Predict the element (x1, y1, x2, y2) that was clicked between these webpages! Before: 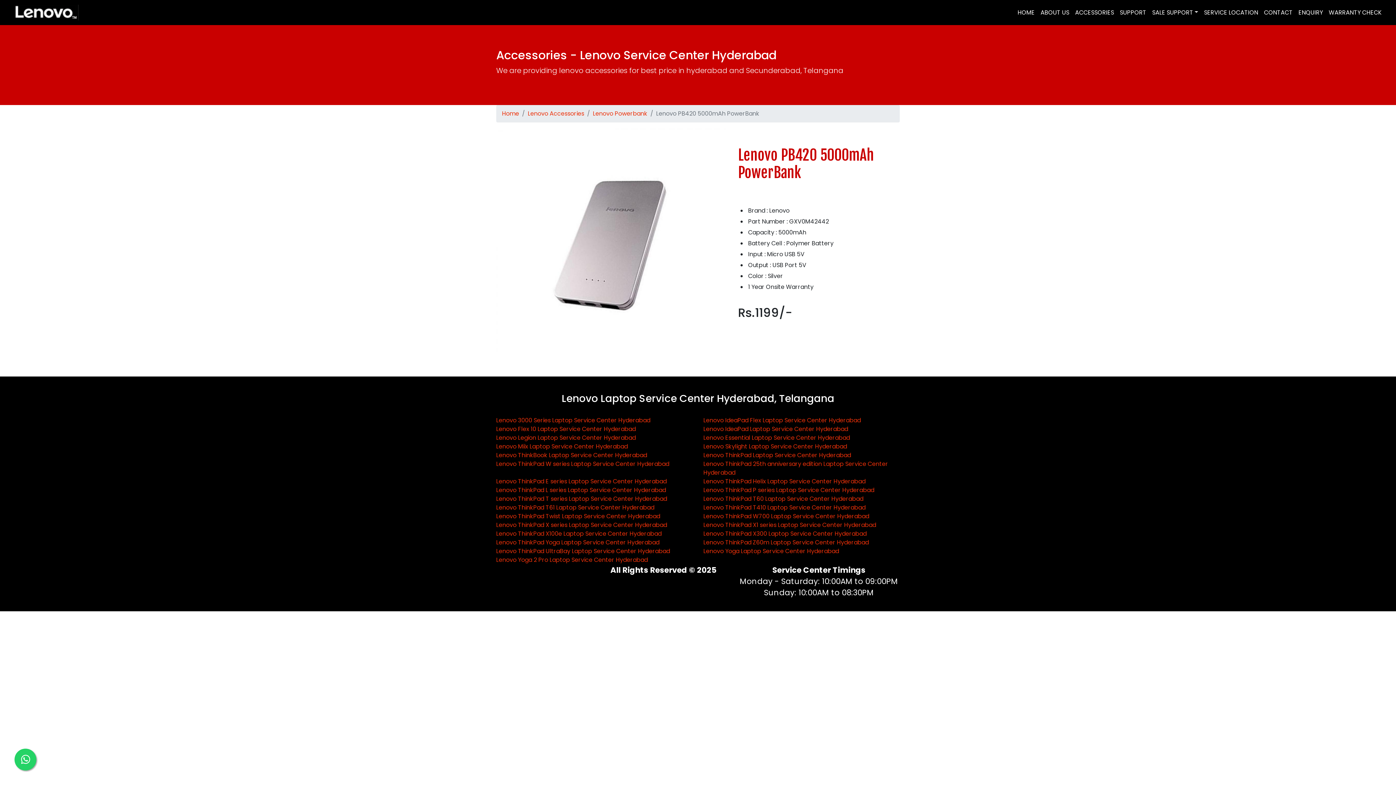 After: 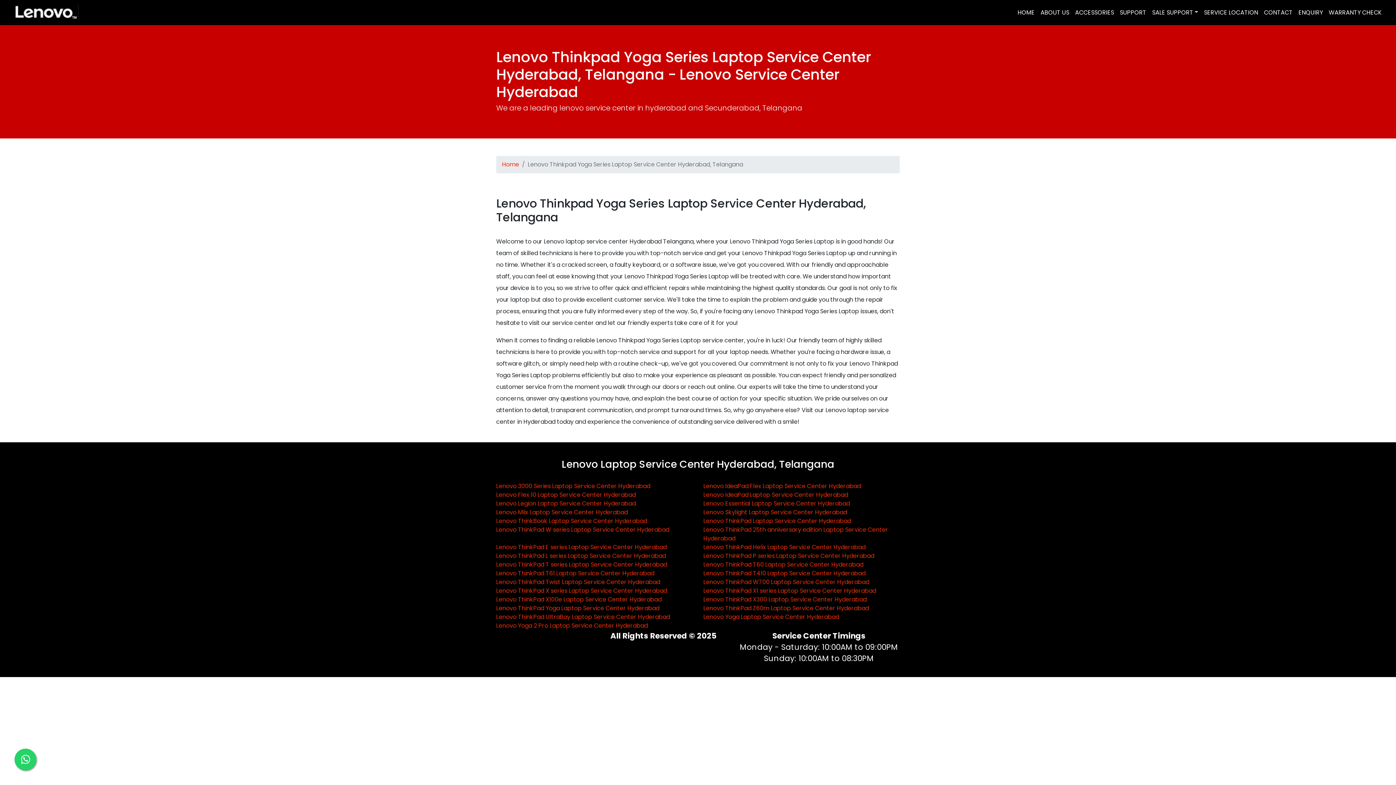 Action: label: Lenovo ThinkPad Yoga Laptop Service Center Hyderabad bbox: (496, 538, 659, 546)